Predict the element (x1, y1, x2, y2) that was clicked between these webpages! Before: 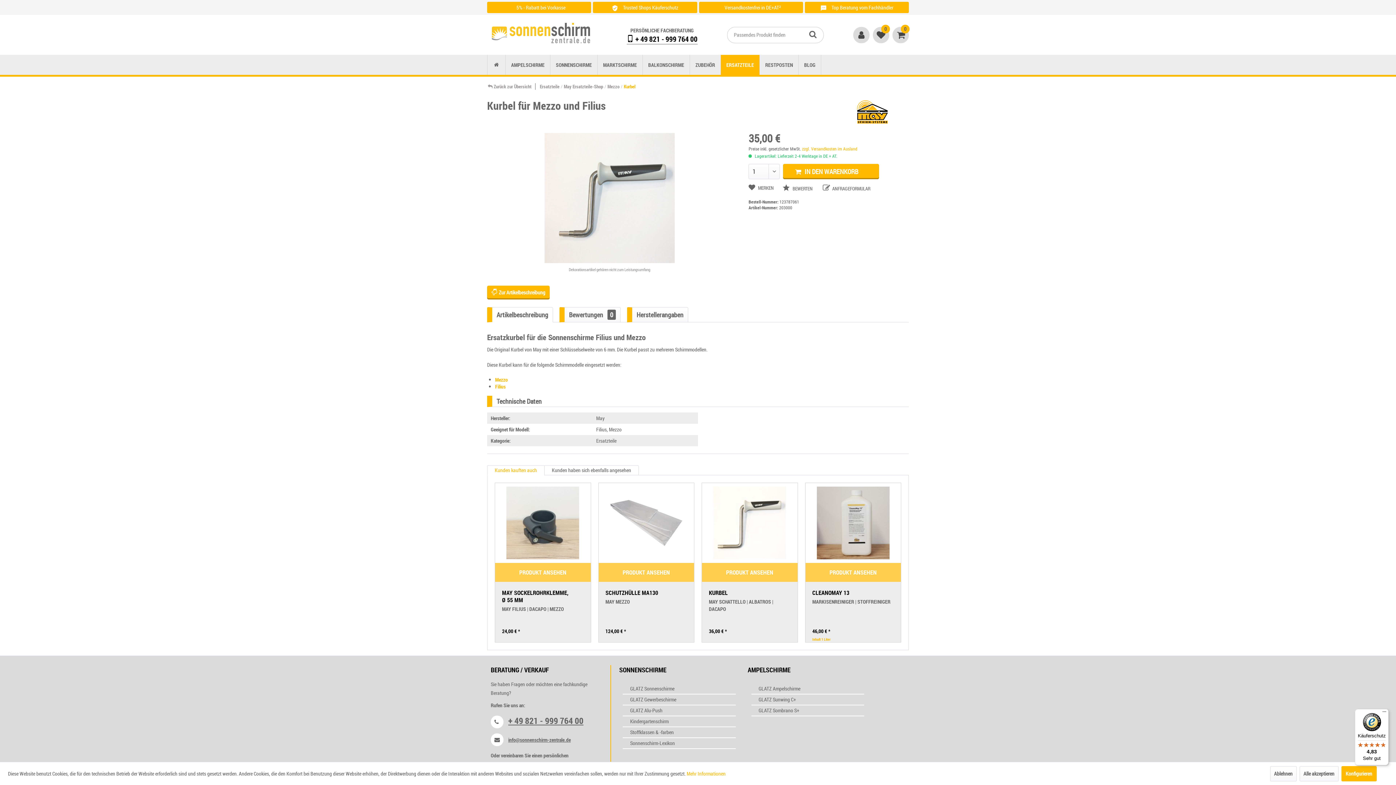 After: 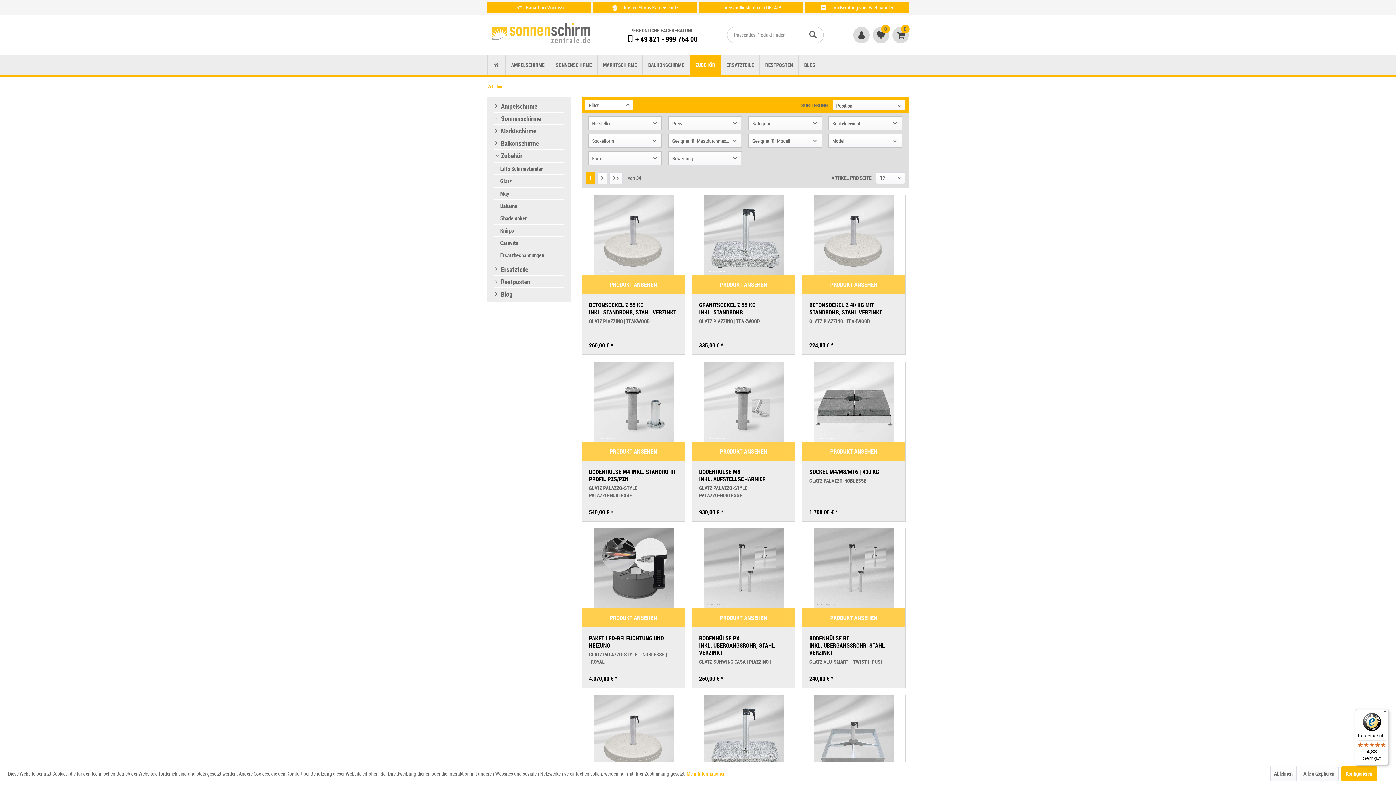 Action: bbox: (690, 54, 721, 74) label: Zubehör